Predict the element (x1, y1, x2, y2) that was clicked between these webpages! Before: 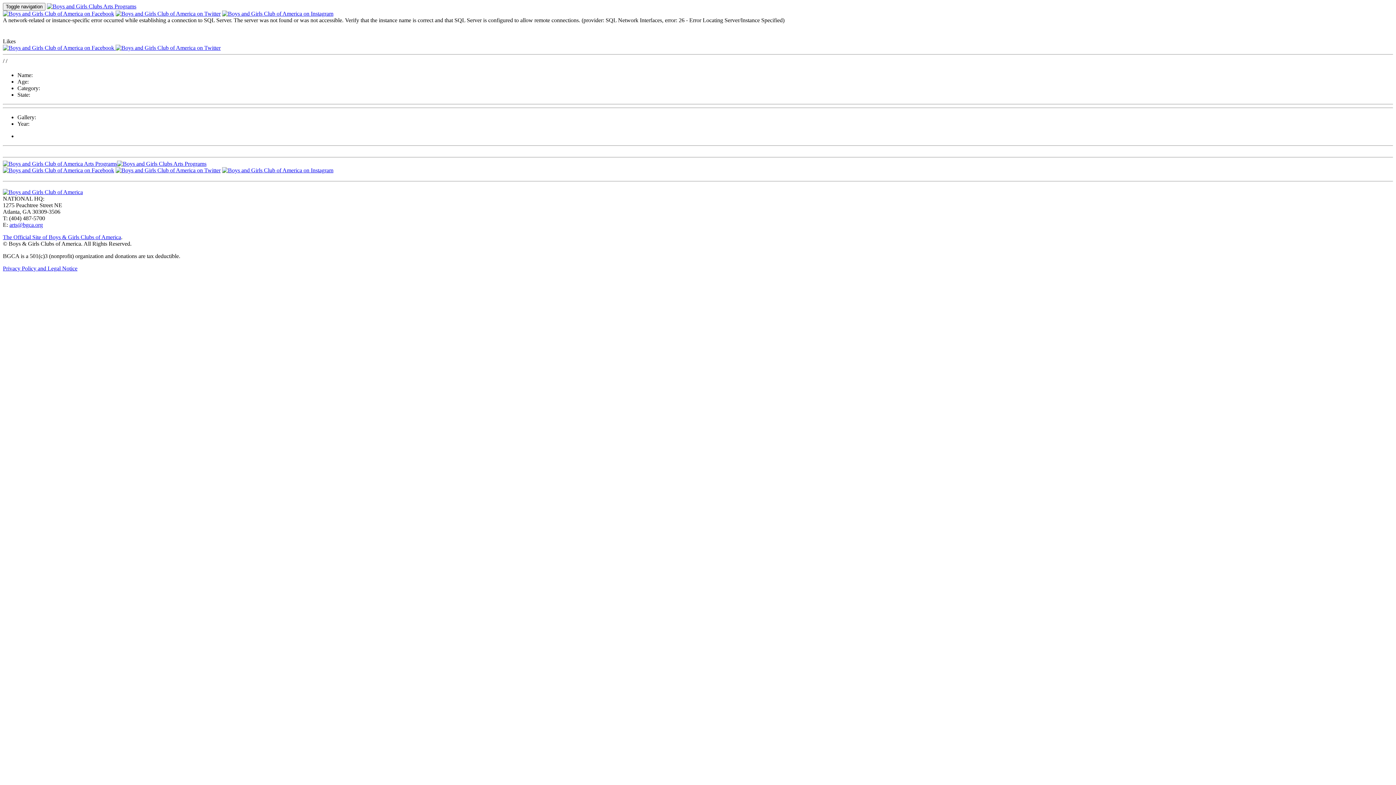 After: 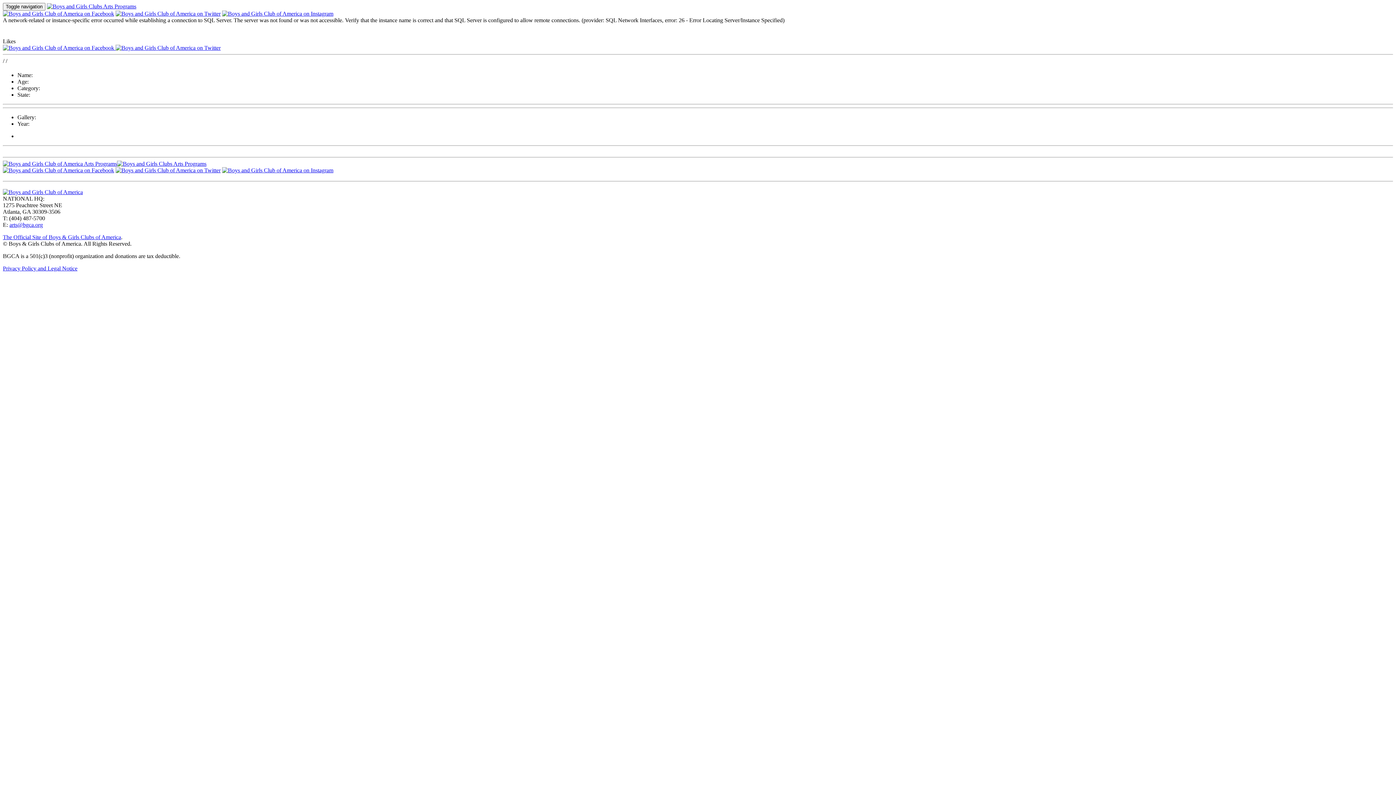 Action: bbox: (2, 234, 121, 240) label: The Official Site of Boys & Girls Clubs of America